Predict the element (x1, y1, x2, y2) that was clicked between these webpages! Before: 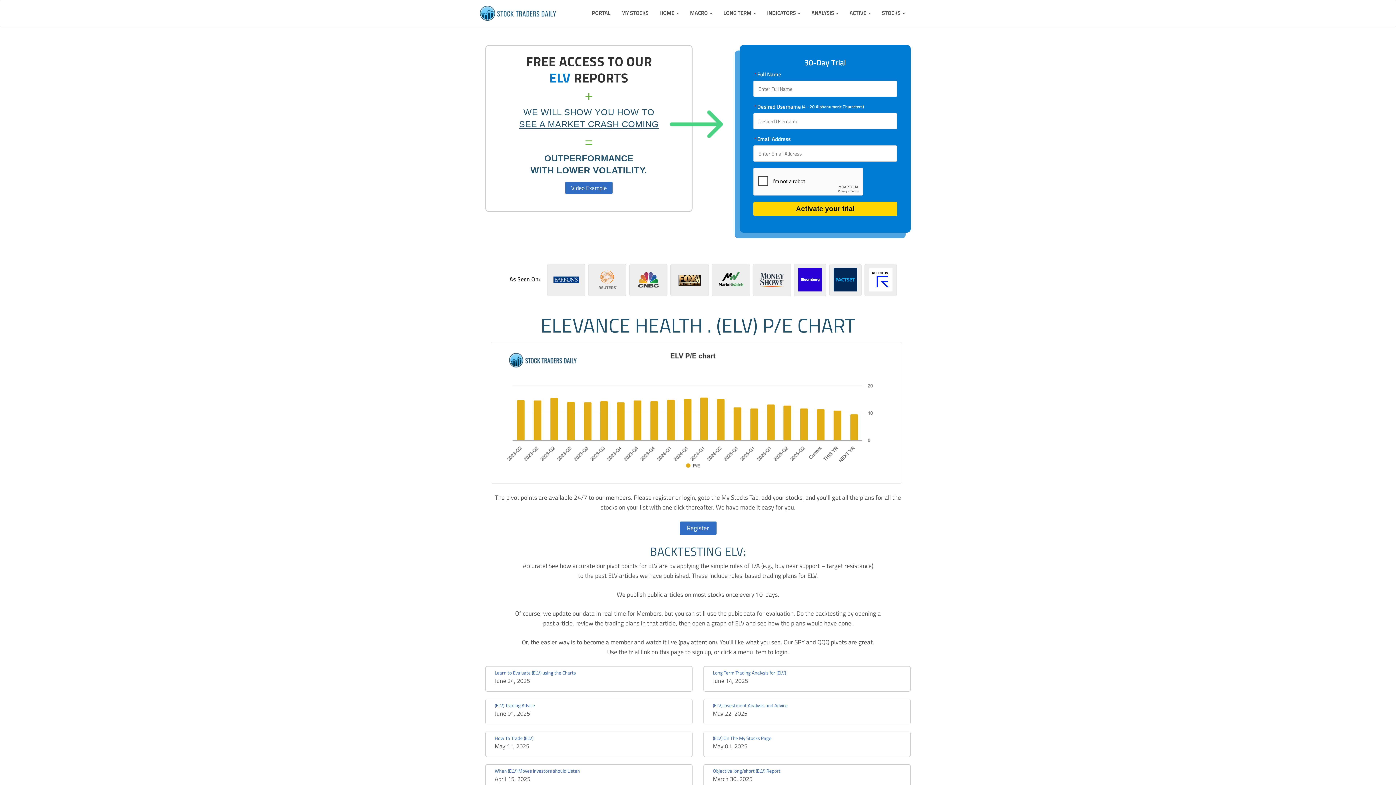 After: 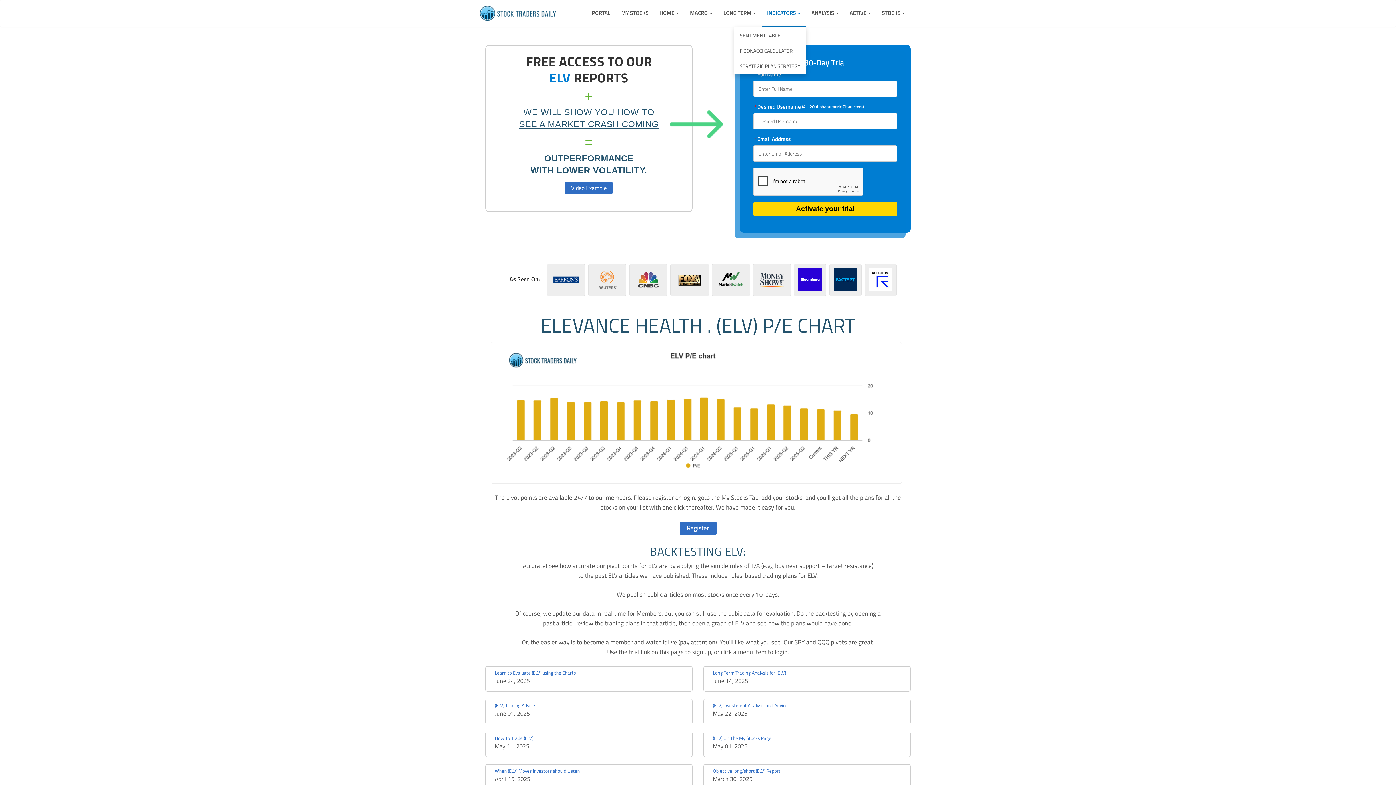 Action: bbox: (761, 0, 806, 26) label: INDICATORS 